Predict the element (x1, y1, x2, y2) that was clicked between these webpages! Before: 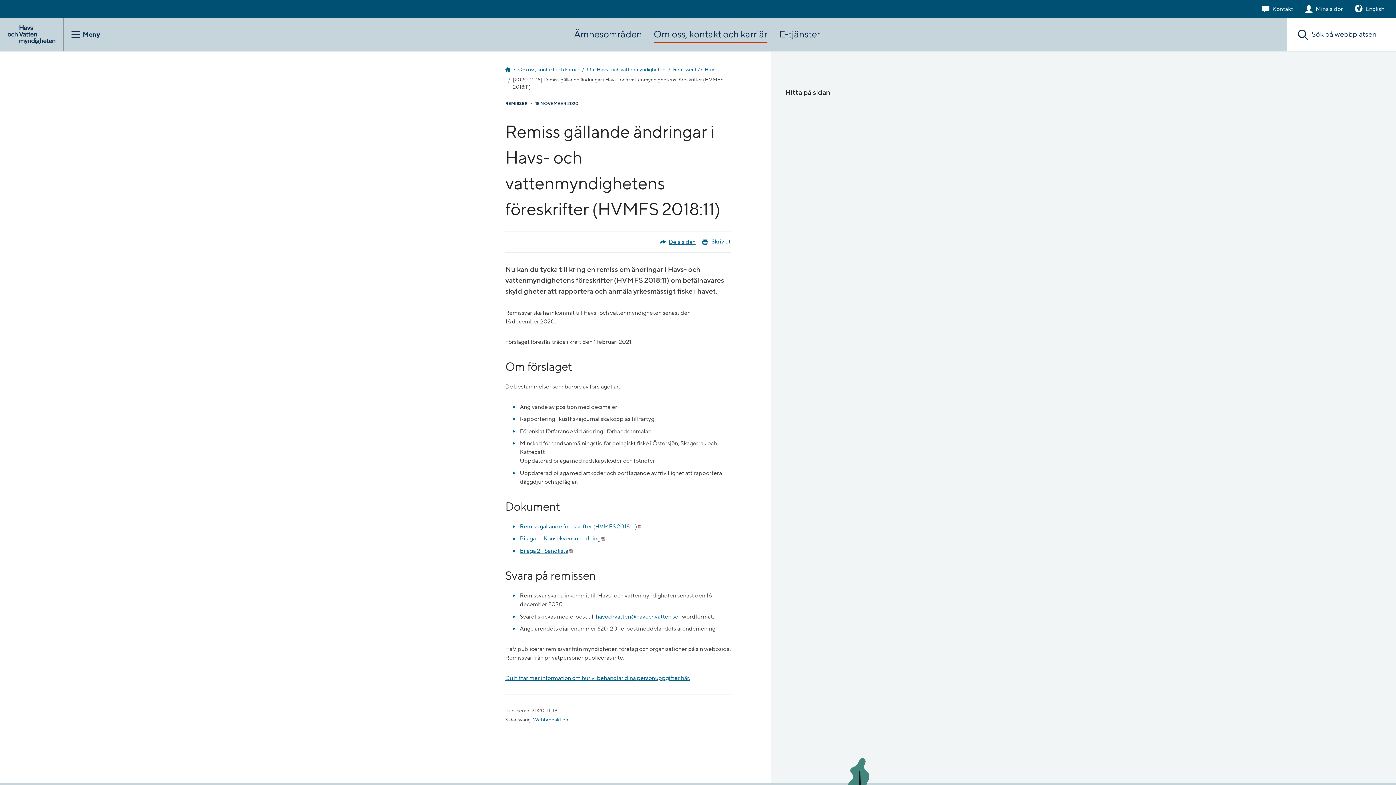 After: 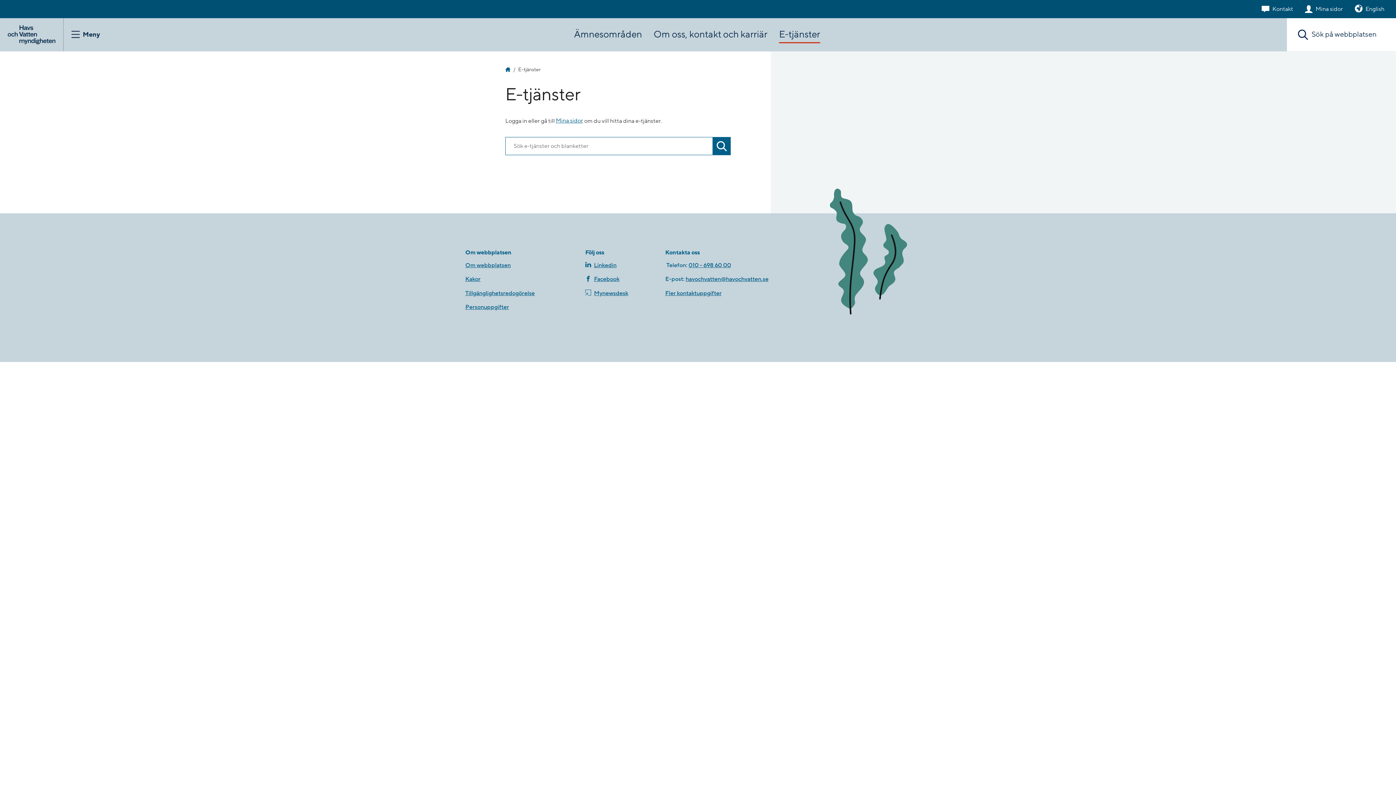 Action: label: E-tjänster bbox: (779, 28, 820, 40)